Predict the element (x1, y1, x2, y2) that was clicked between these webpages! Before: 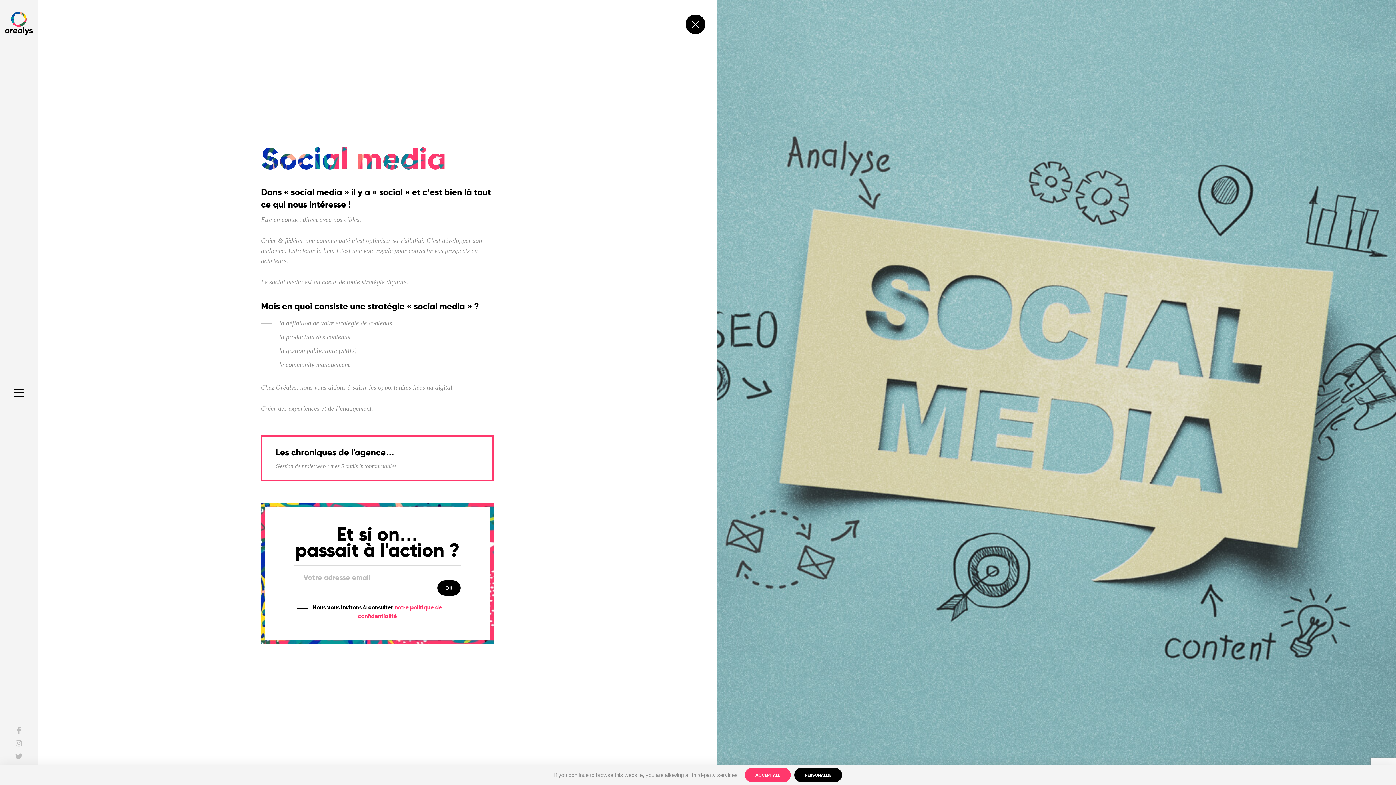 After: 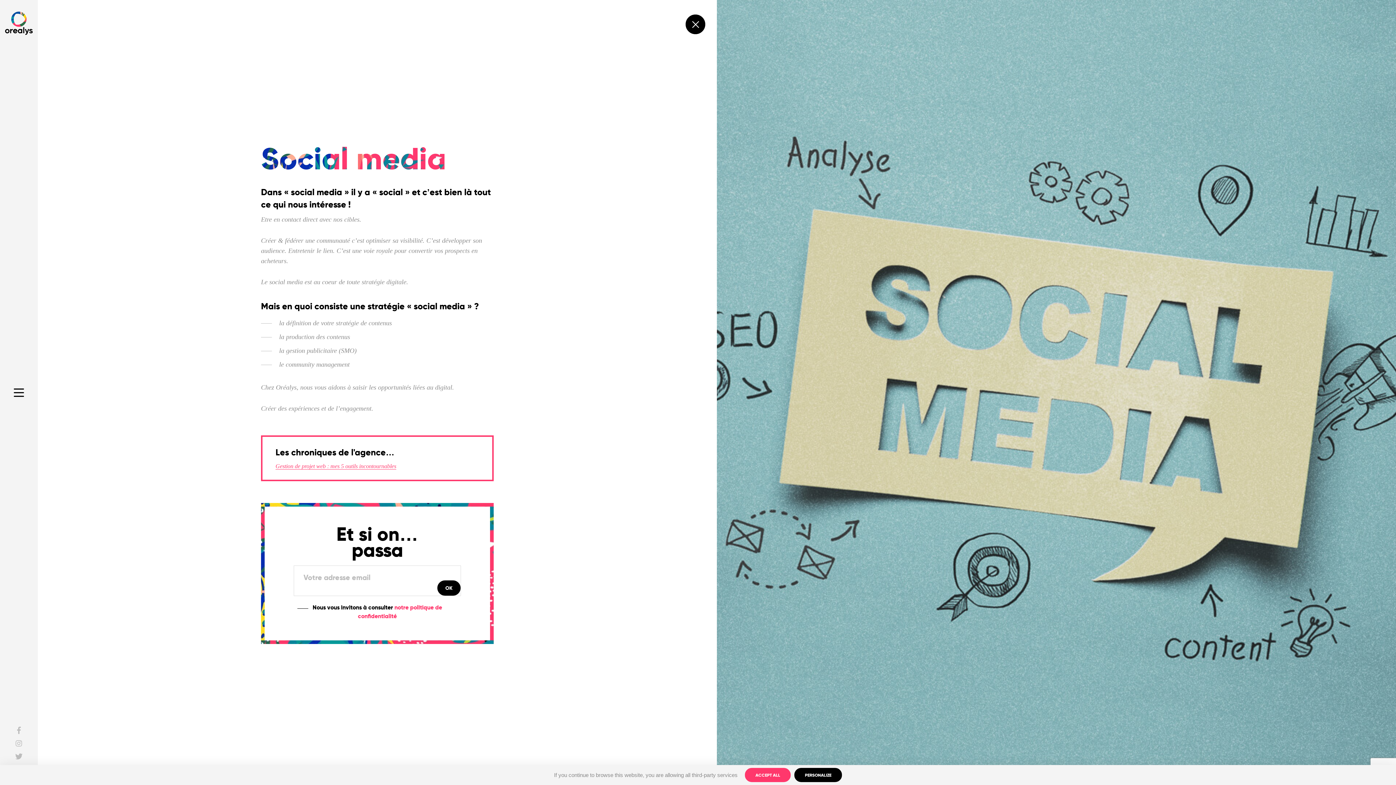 Action: label: Gestion de projet web : mes 5 outils incontournables bbox: (275, 463, 396, 469)